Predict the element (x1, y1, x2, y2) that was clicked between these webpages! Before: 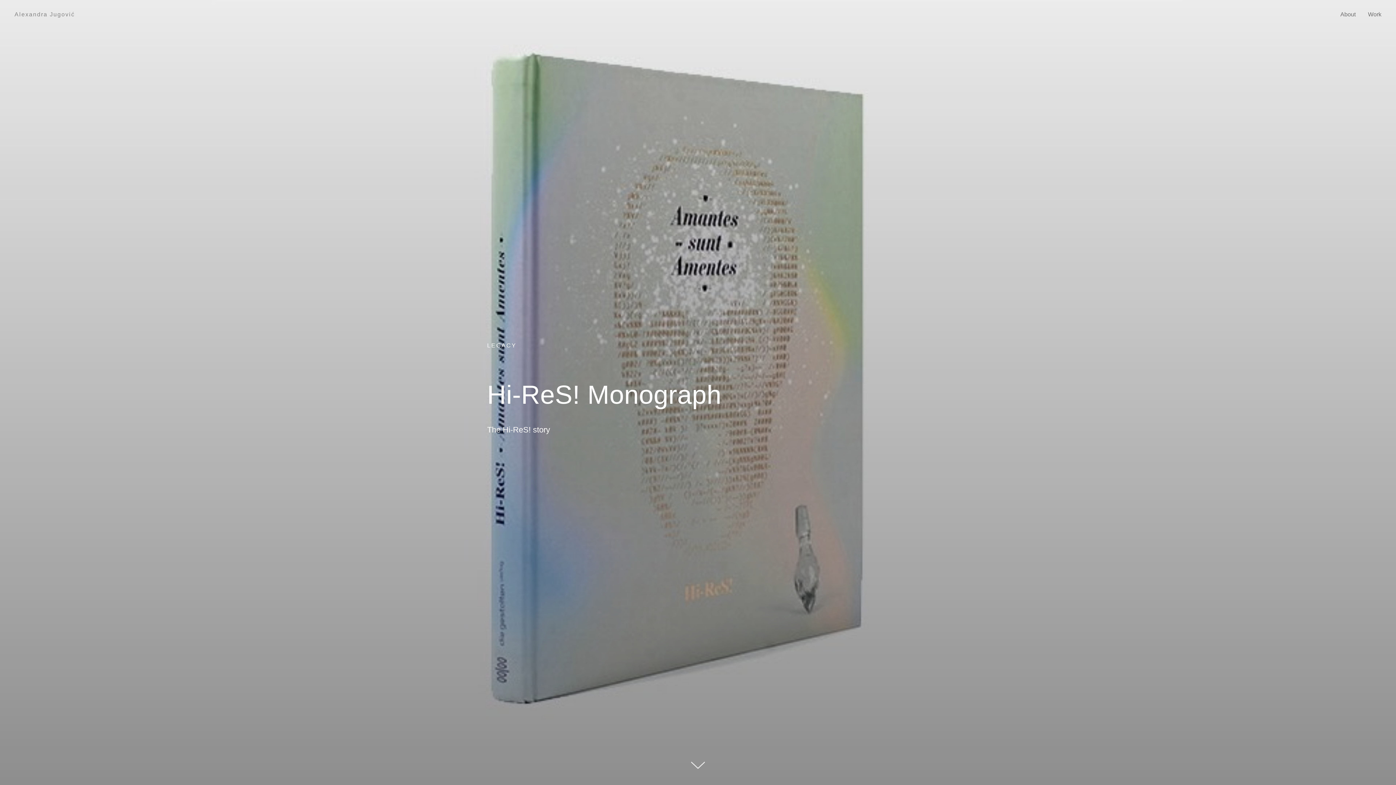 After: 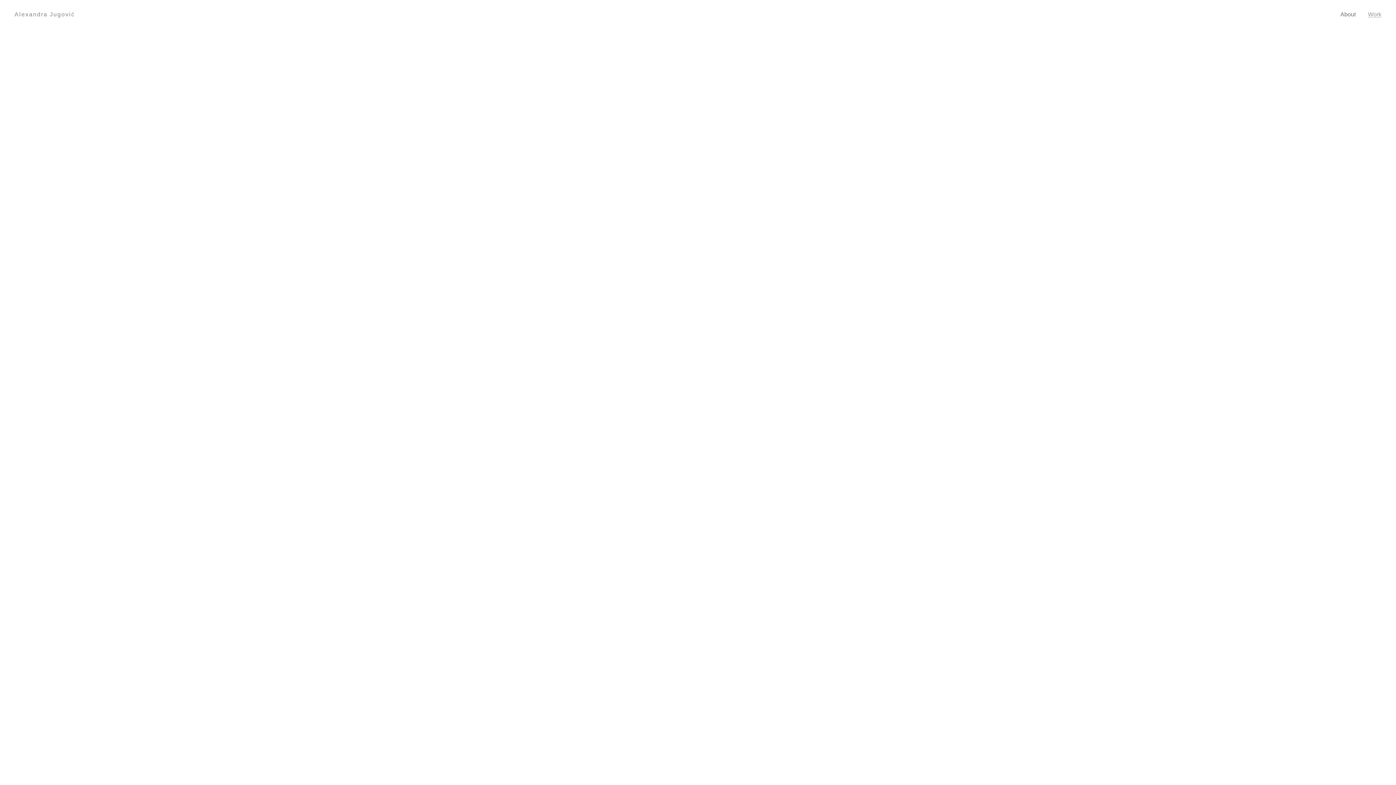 Action: label: Work bbox: (1368, 11, 1381, 17)